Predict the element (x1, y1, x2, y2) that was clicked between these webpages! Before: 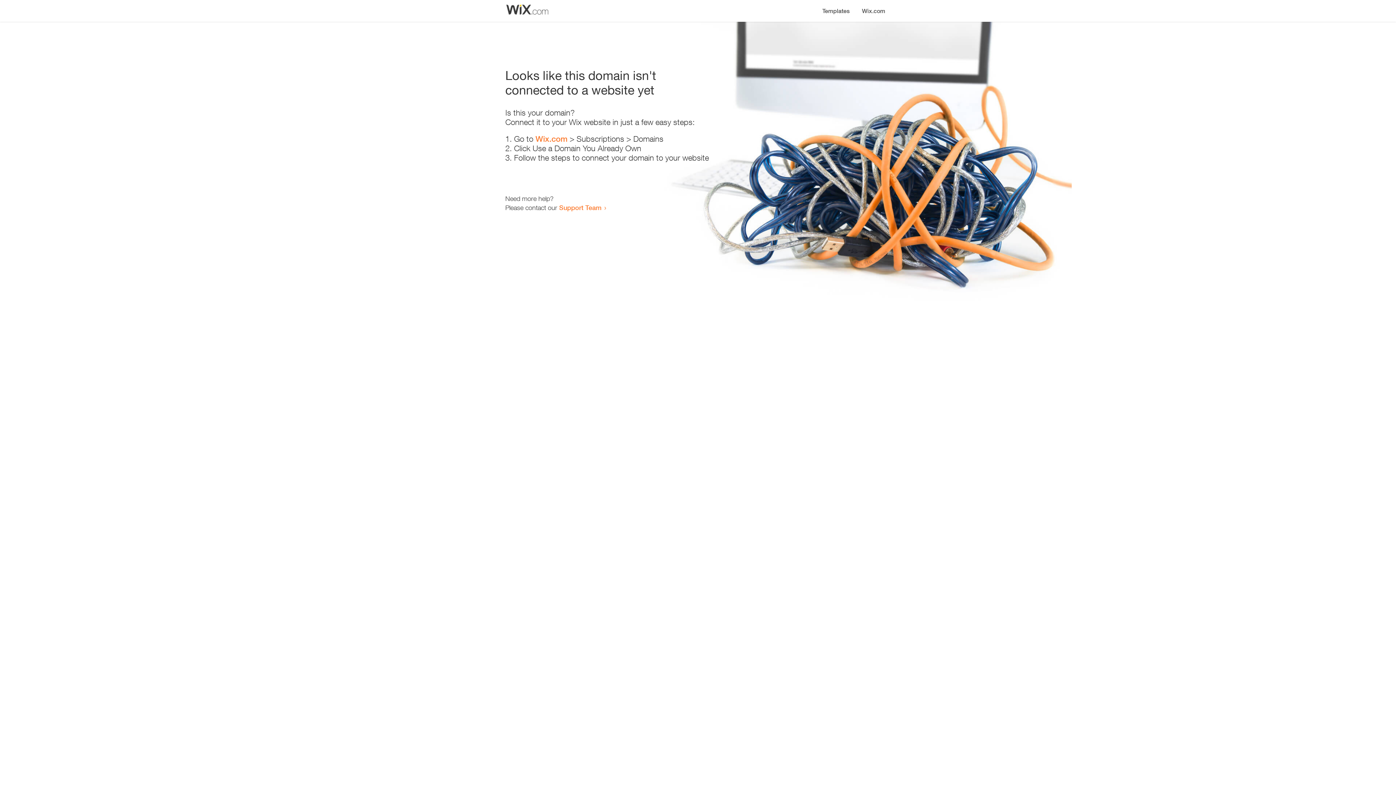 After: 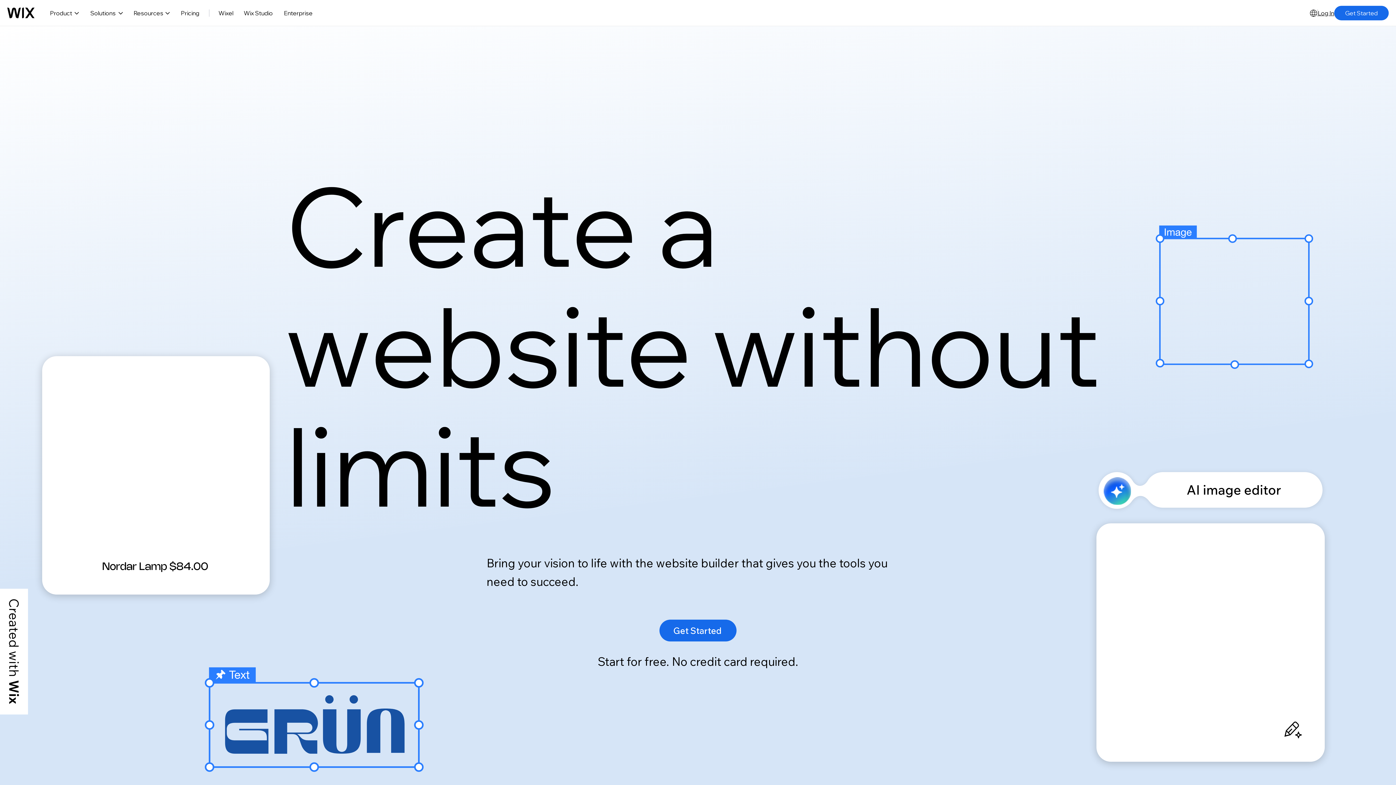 Action: bbox: (535, 134, 567, 143) label: Wix.com